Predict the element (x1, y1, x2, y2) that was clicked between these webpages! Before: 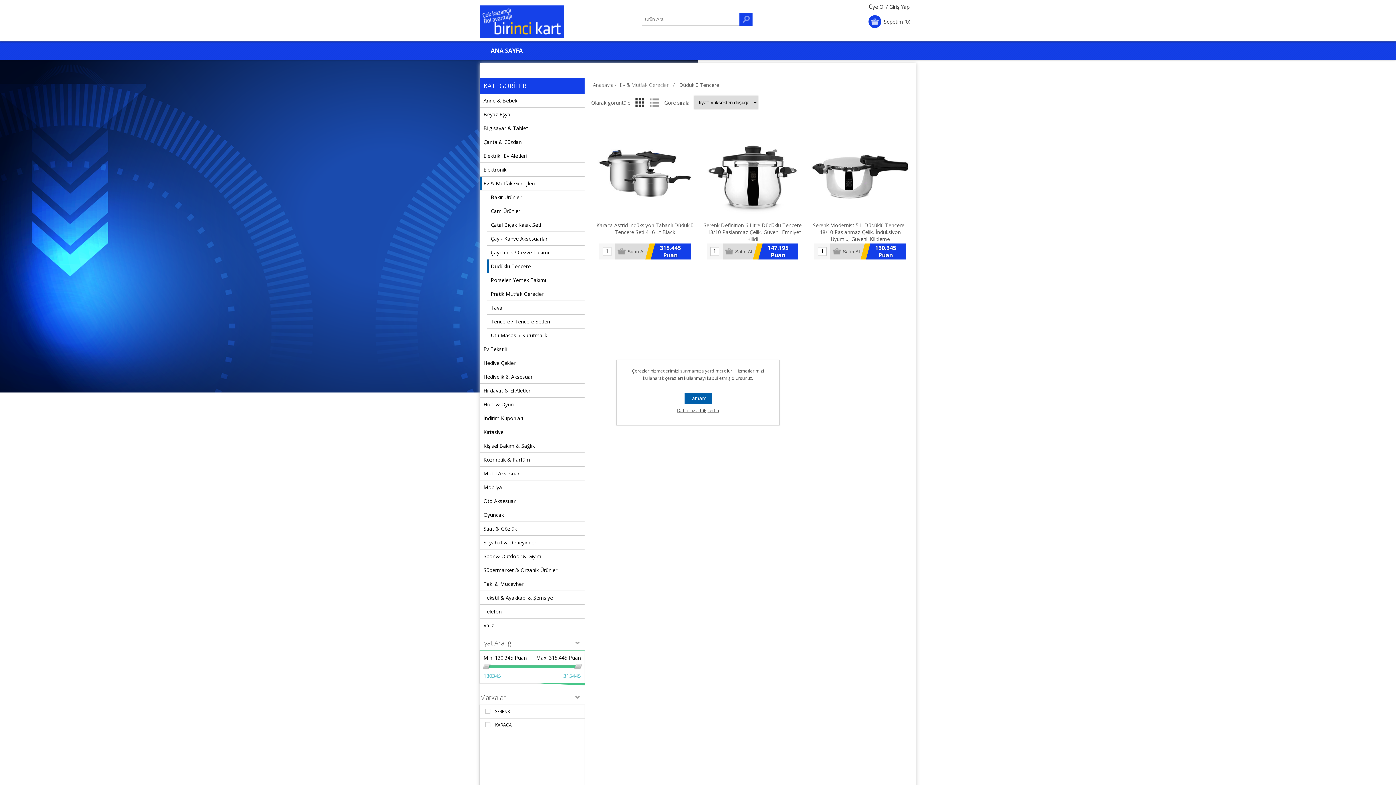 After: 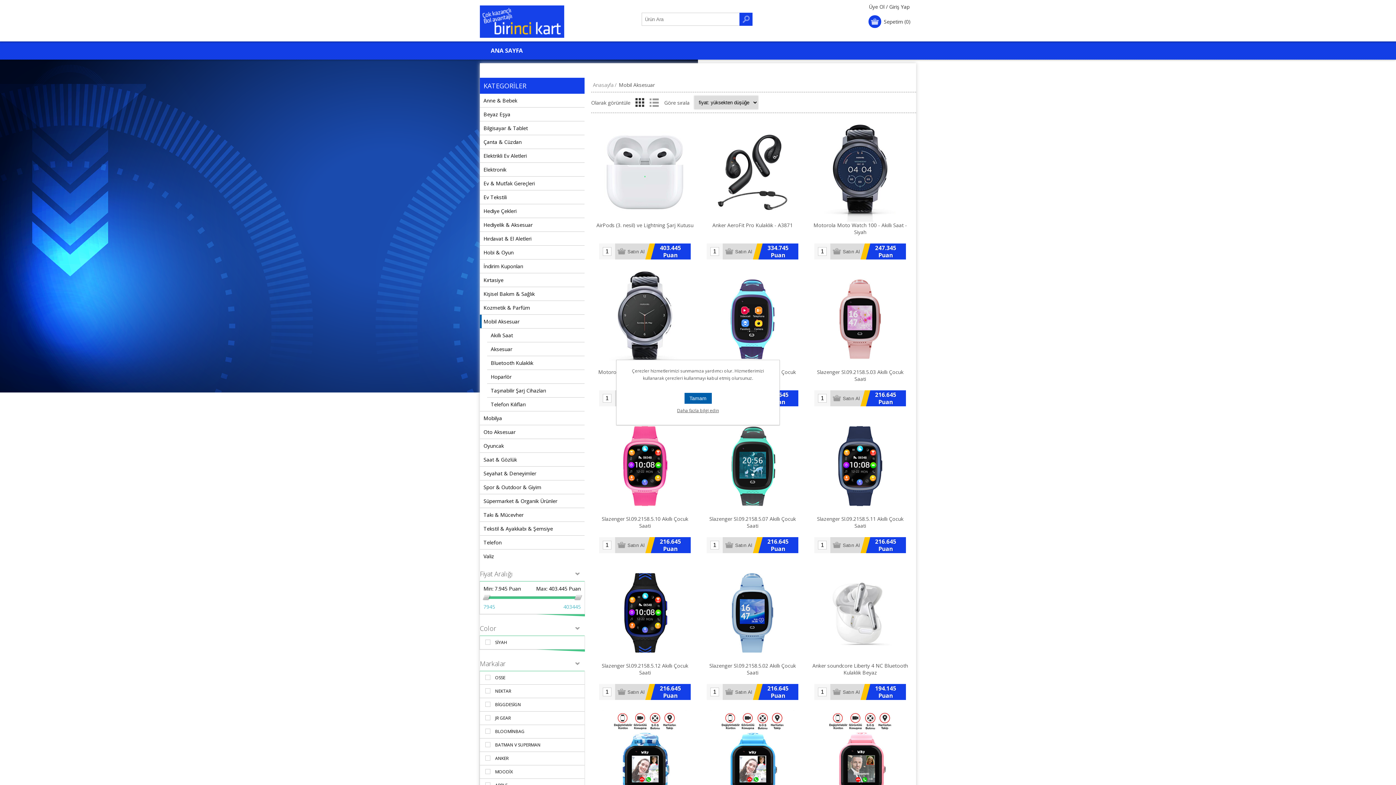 Action: label: Mobil Aksesuar bbox: (480, 466, 584, 480)